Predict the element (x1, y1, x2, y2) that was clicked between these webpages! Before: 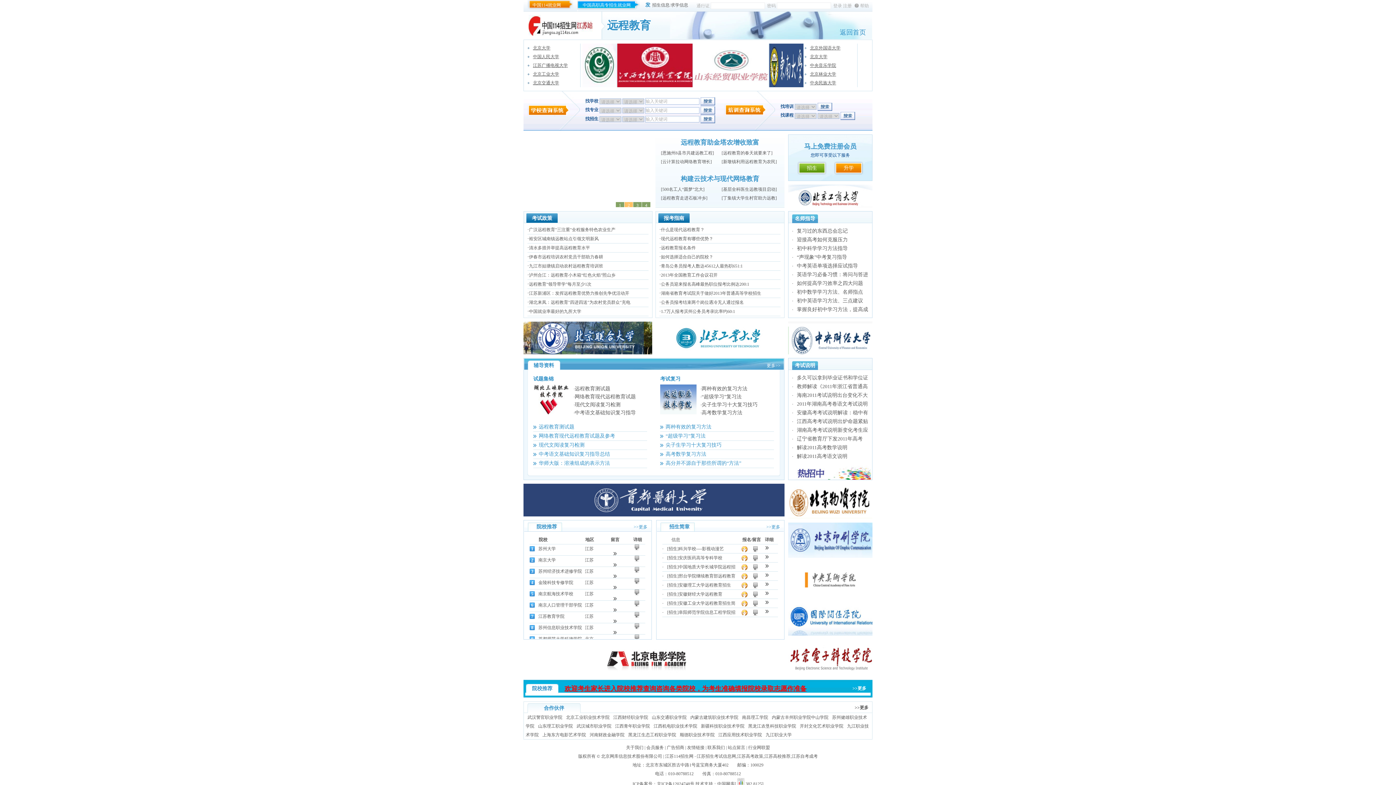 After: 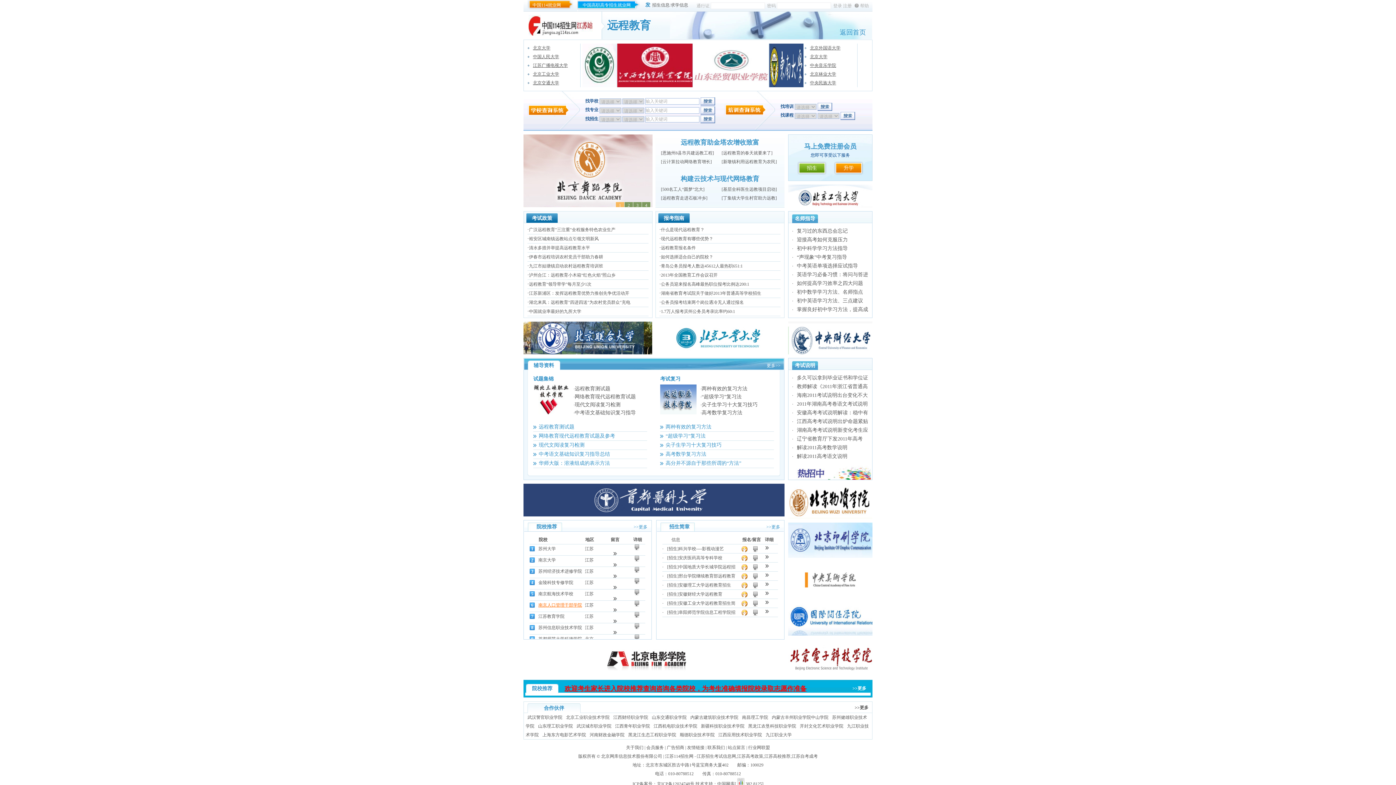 Action: bbox: (538, 602, 582, 608) label: 南京人口管理干部学院